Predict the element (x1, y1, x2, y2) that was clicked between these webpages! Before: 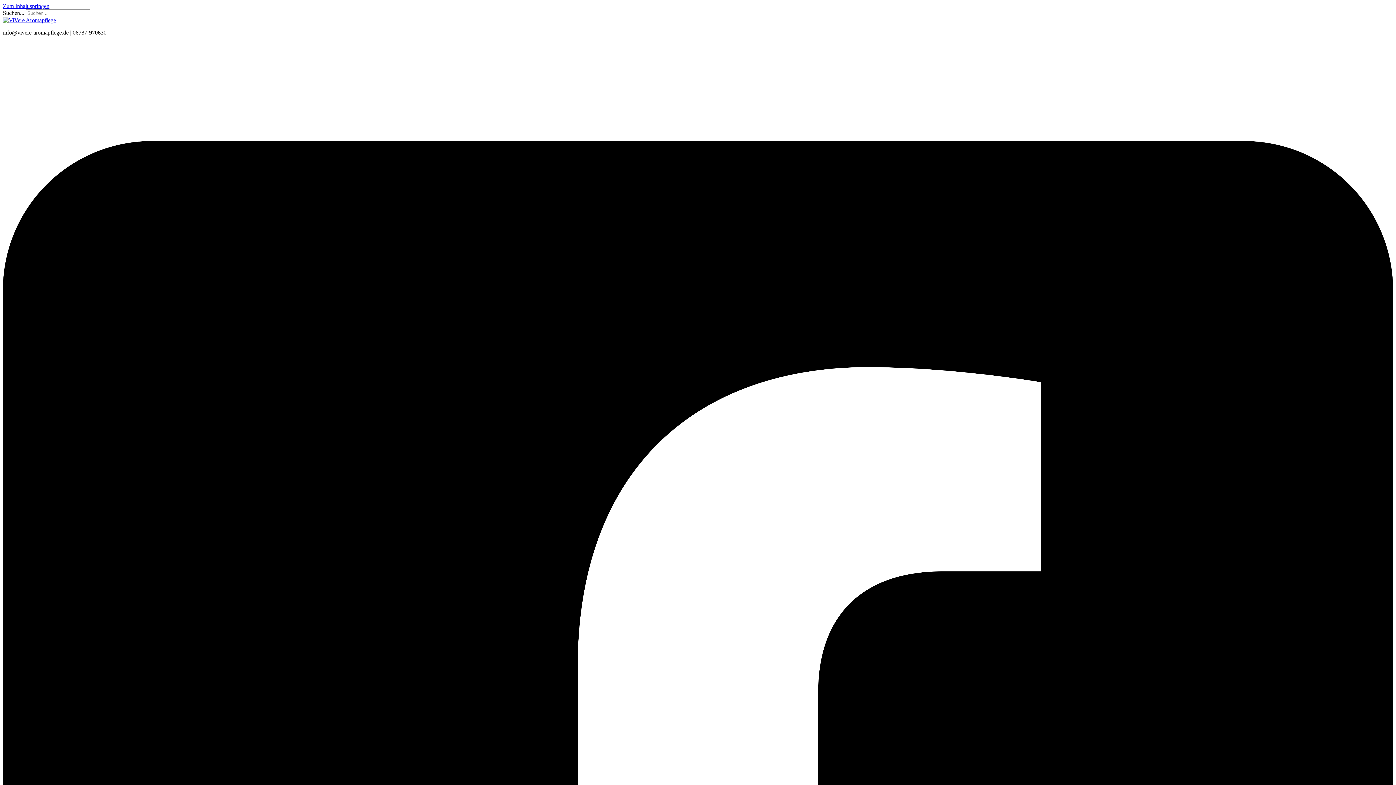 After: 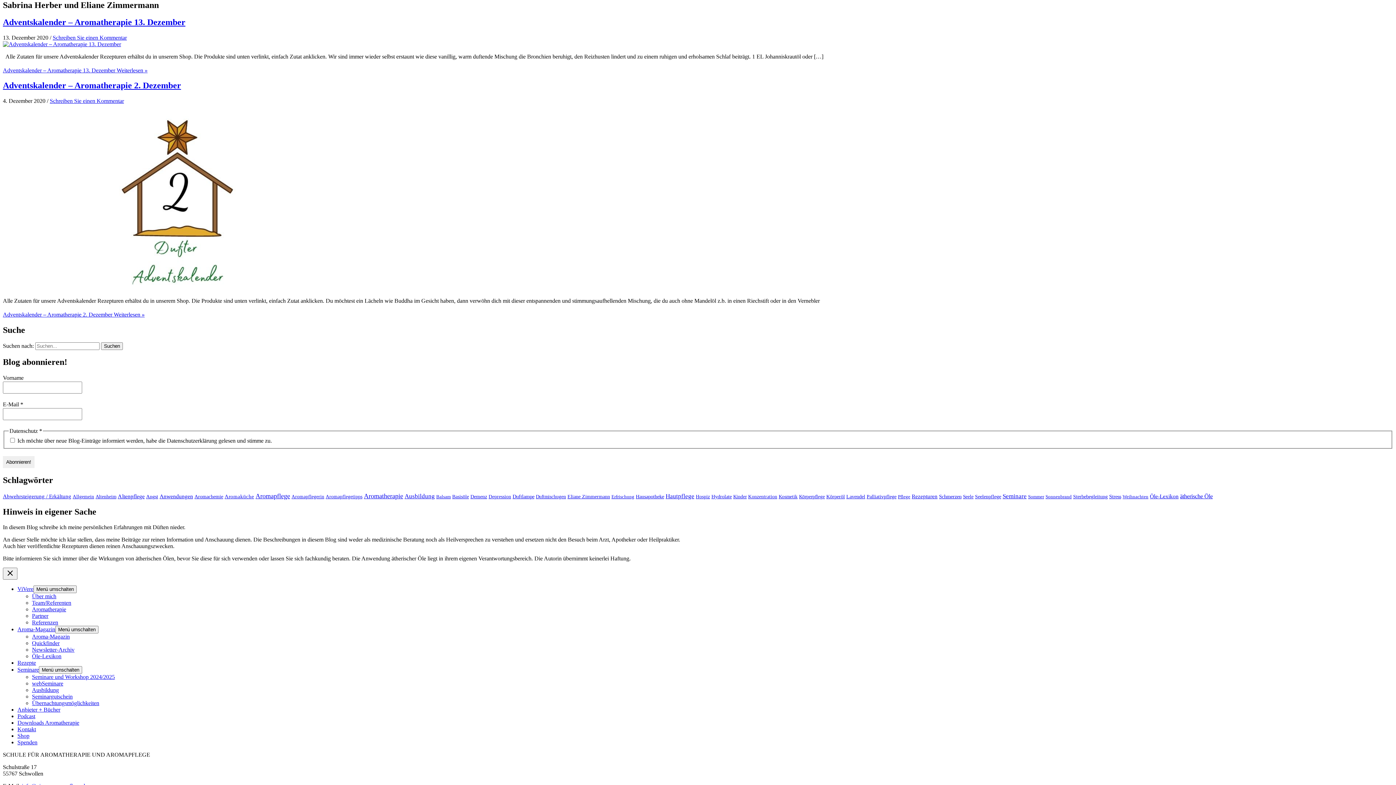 Action: label: Zum Inhalt springen bbox: (2, 2, 49, 9)